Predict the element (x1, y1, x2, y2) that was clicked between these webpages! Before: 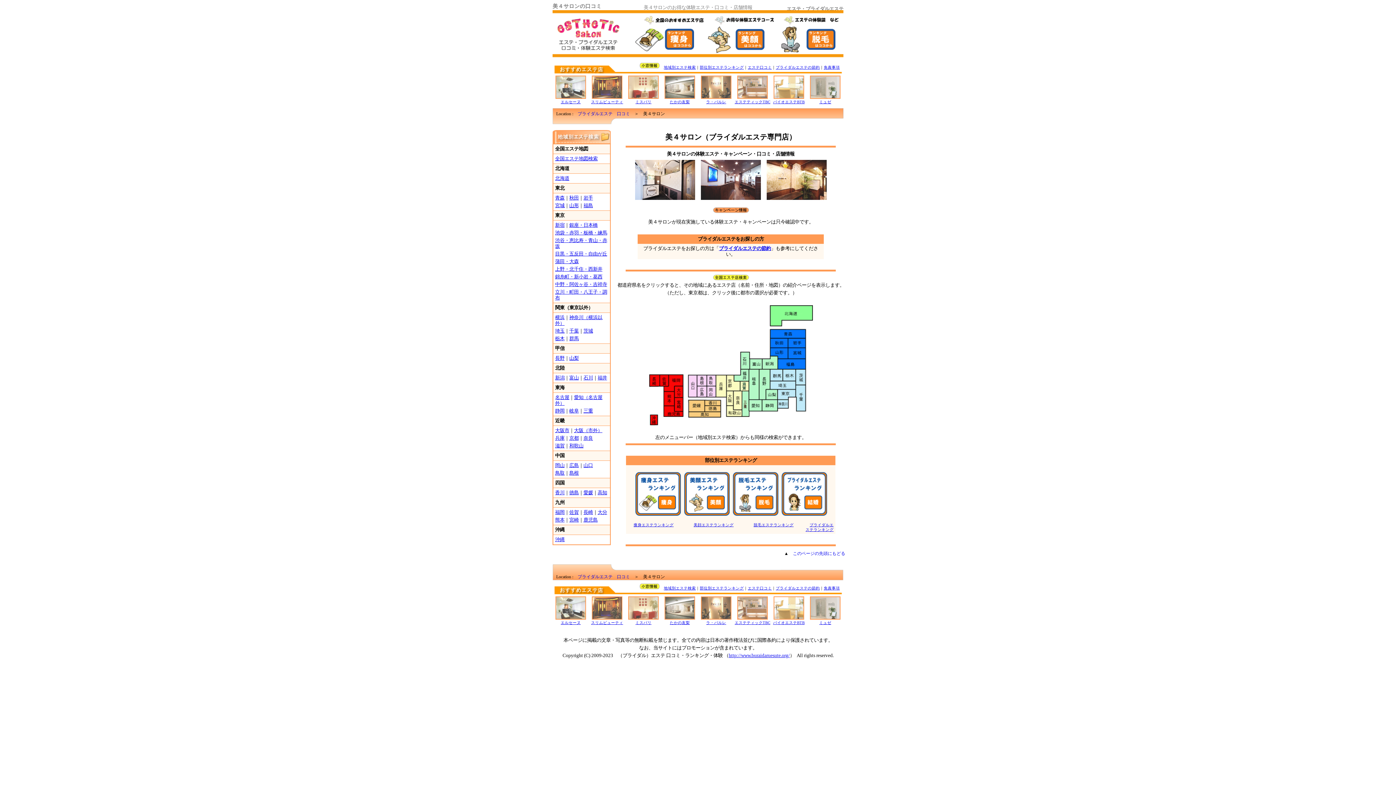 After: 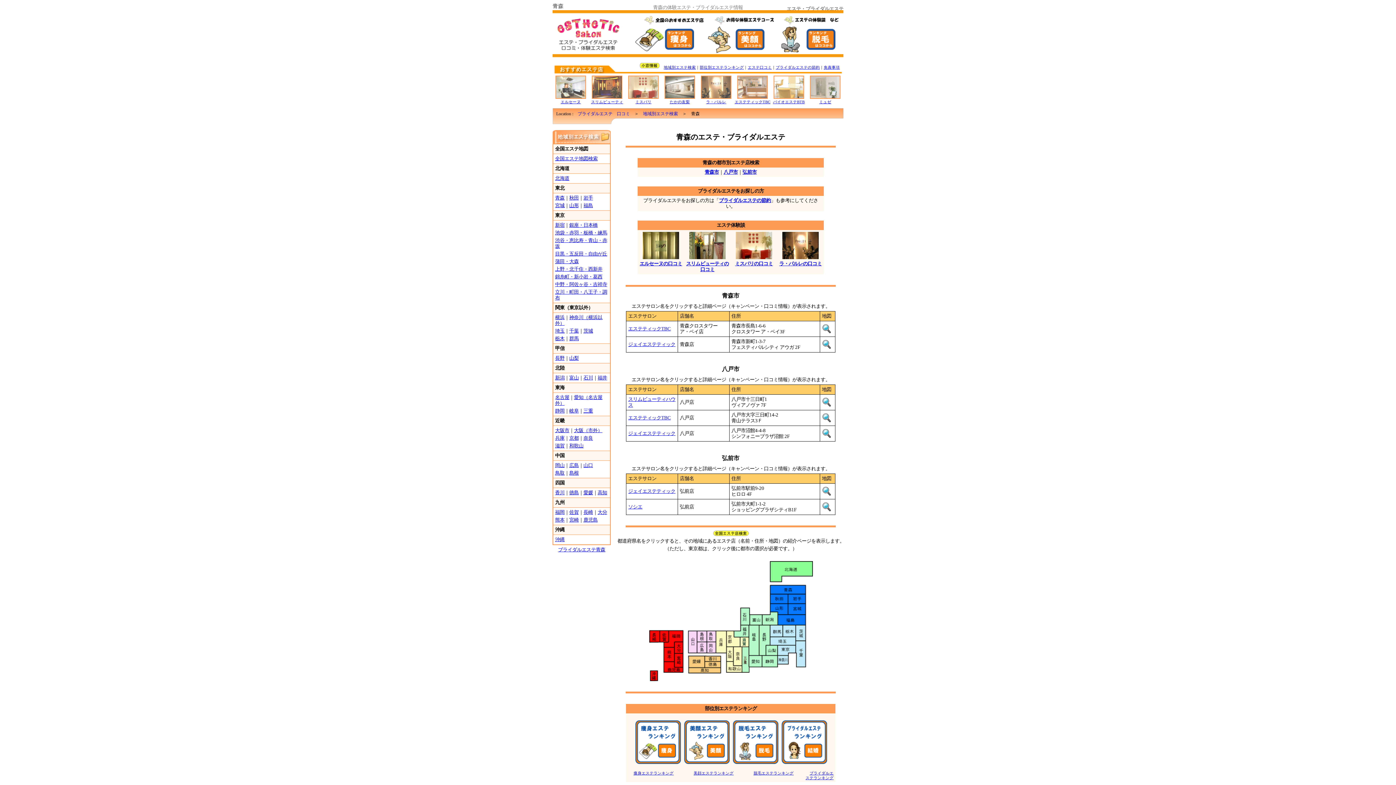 Action: bbox: (555, 195, 564, 200) label: 青森